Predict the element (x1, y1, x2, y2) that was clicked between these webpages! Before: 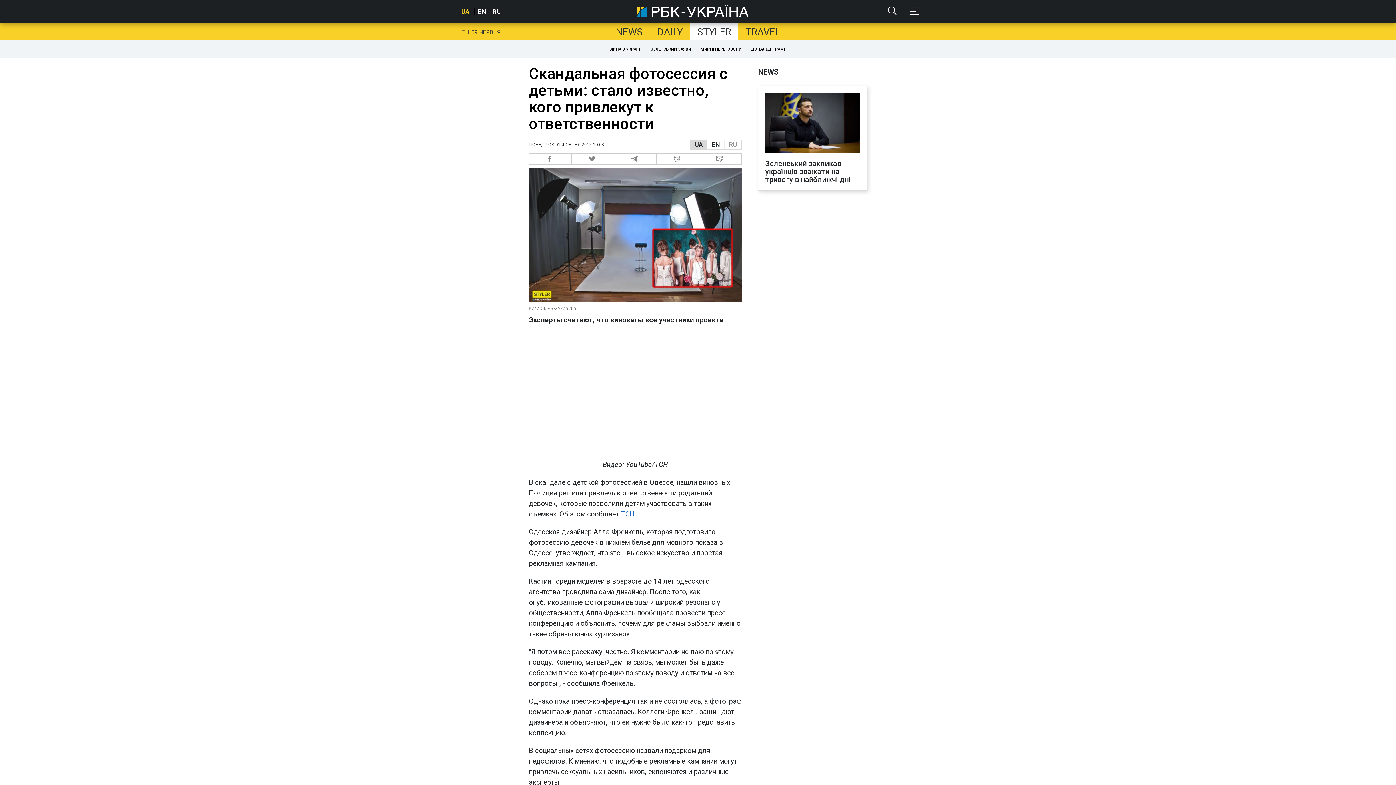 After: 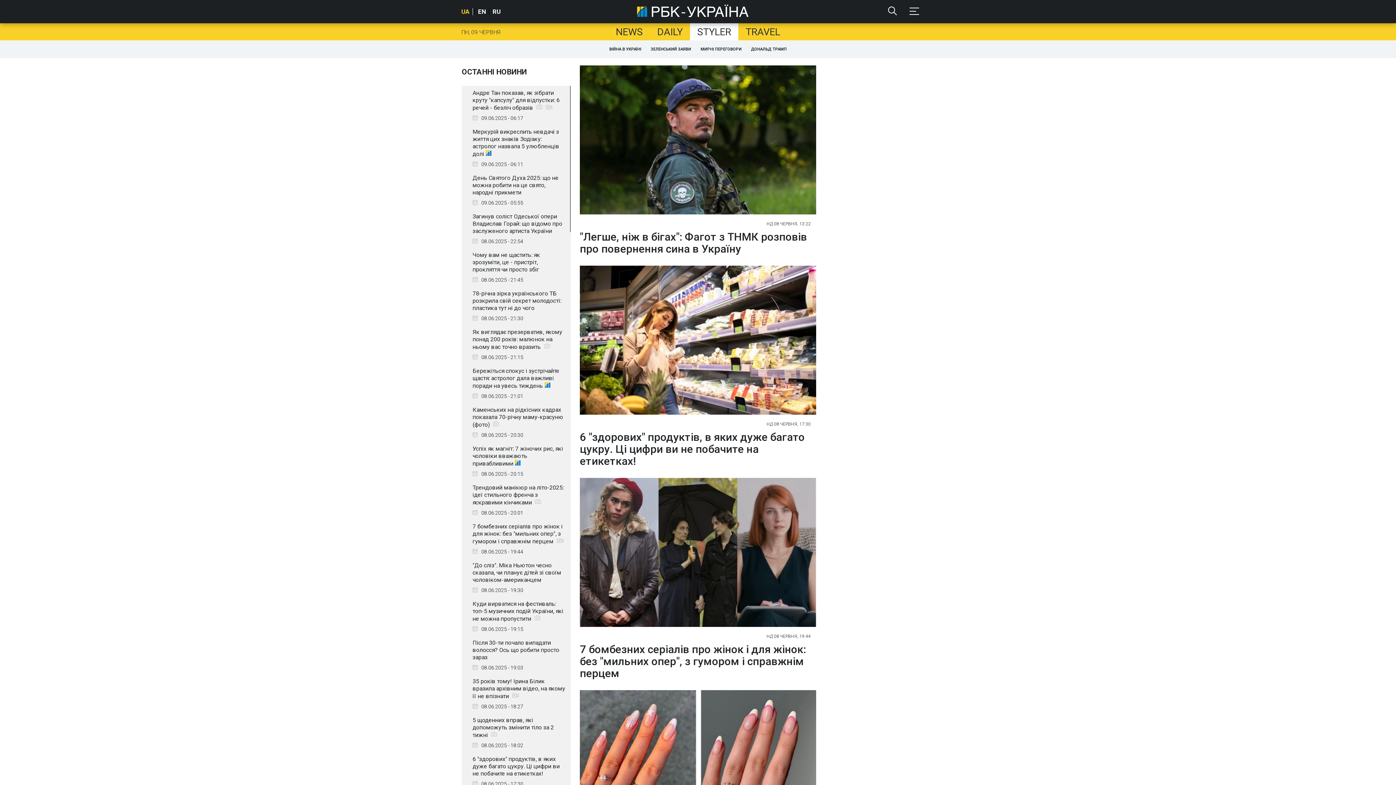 Action: bbox: (690, 23, 738, 40) label: STYLER